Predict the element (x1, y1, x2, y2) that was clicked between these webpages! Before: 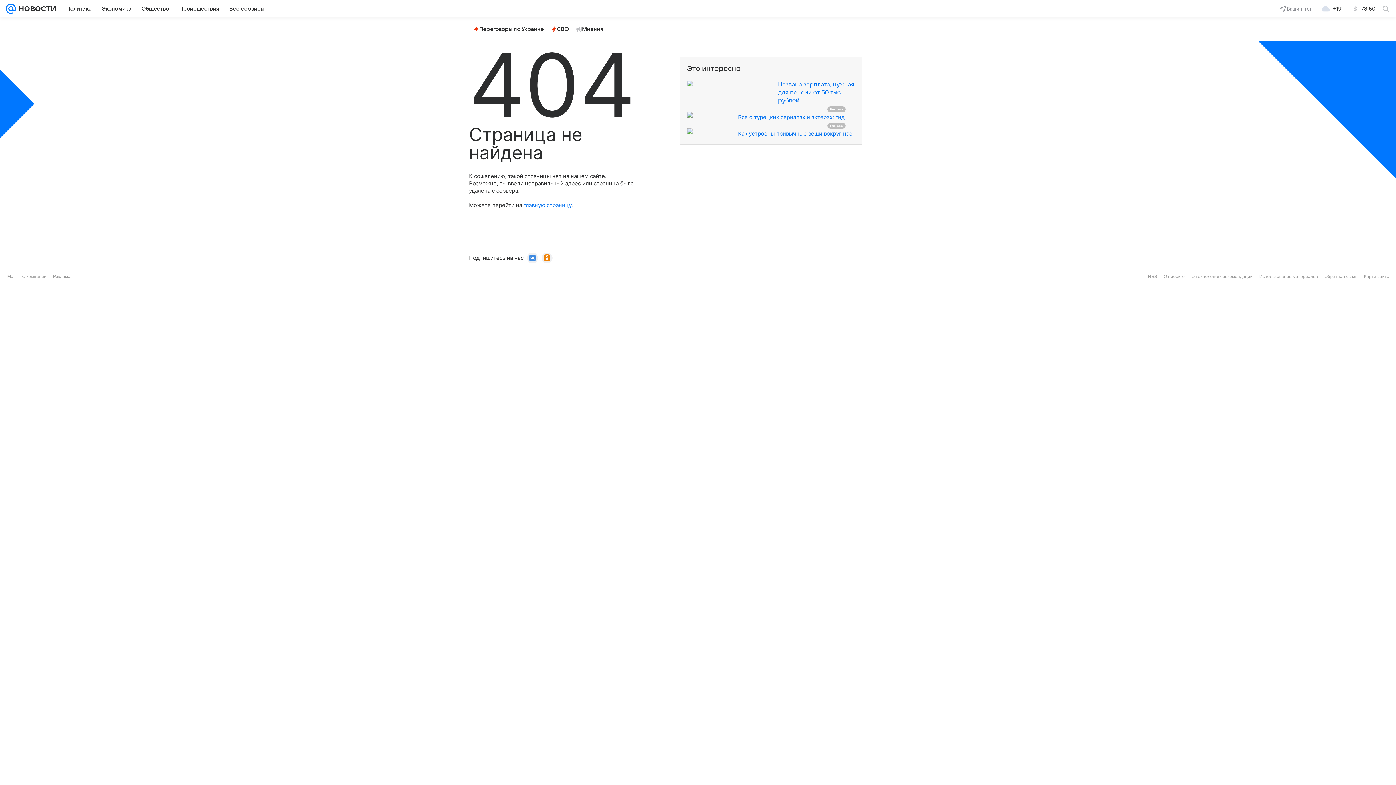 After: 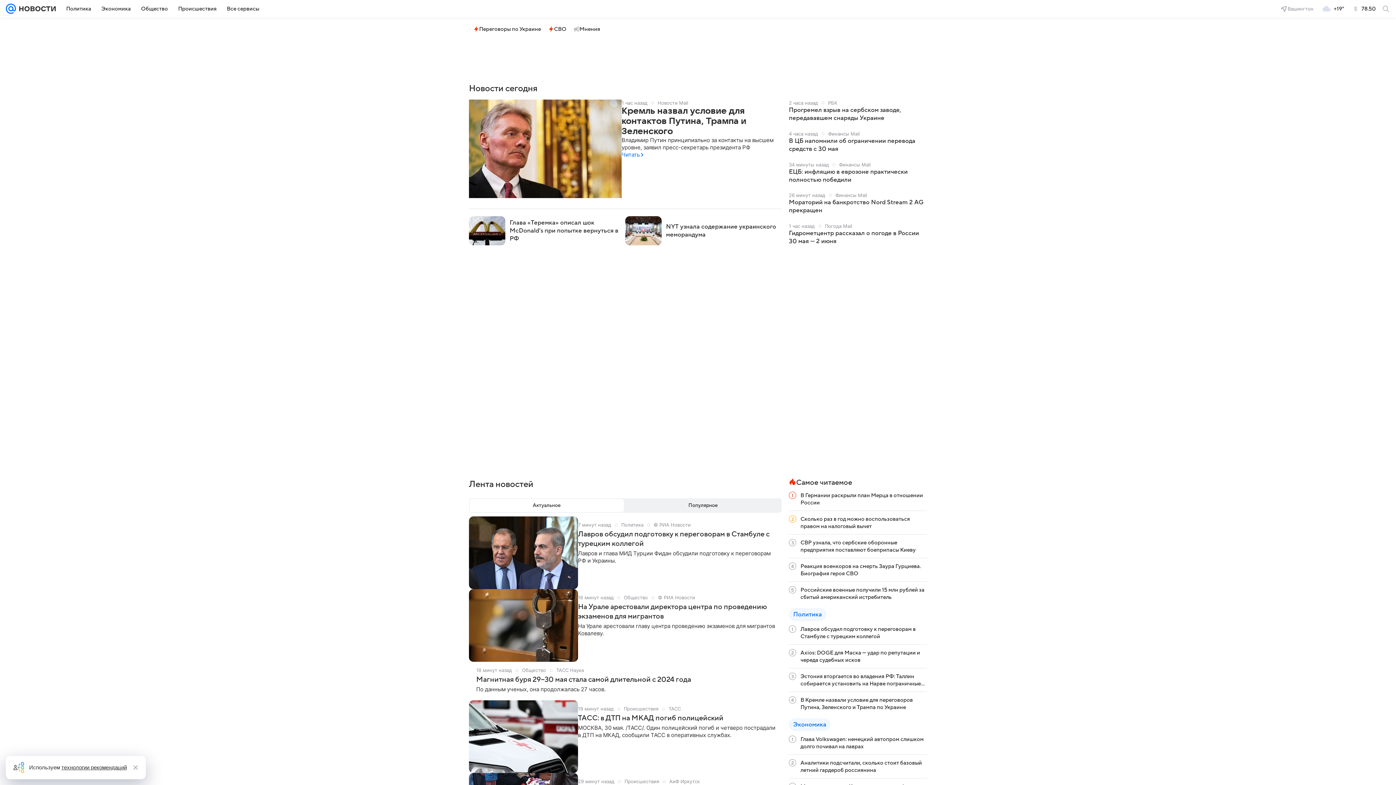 Action: bbox: (523, 201, 571, 208) label: главную страницу